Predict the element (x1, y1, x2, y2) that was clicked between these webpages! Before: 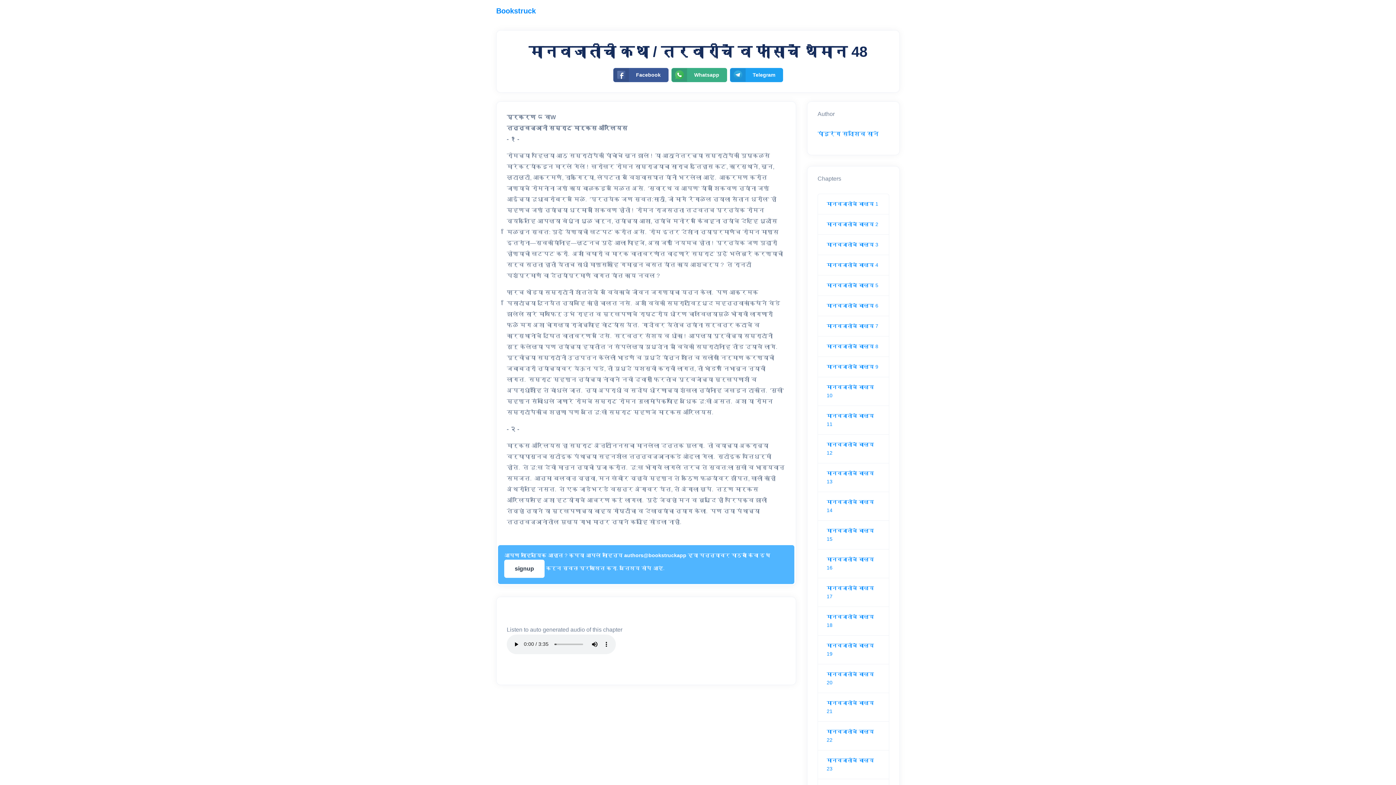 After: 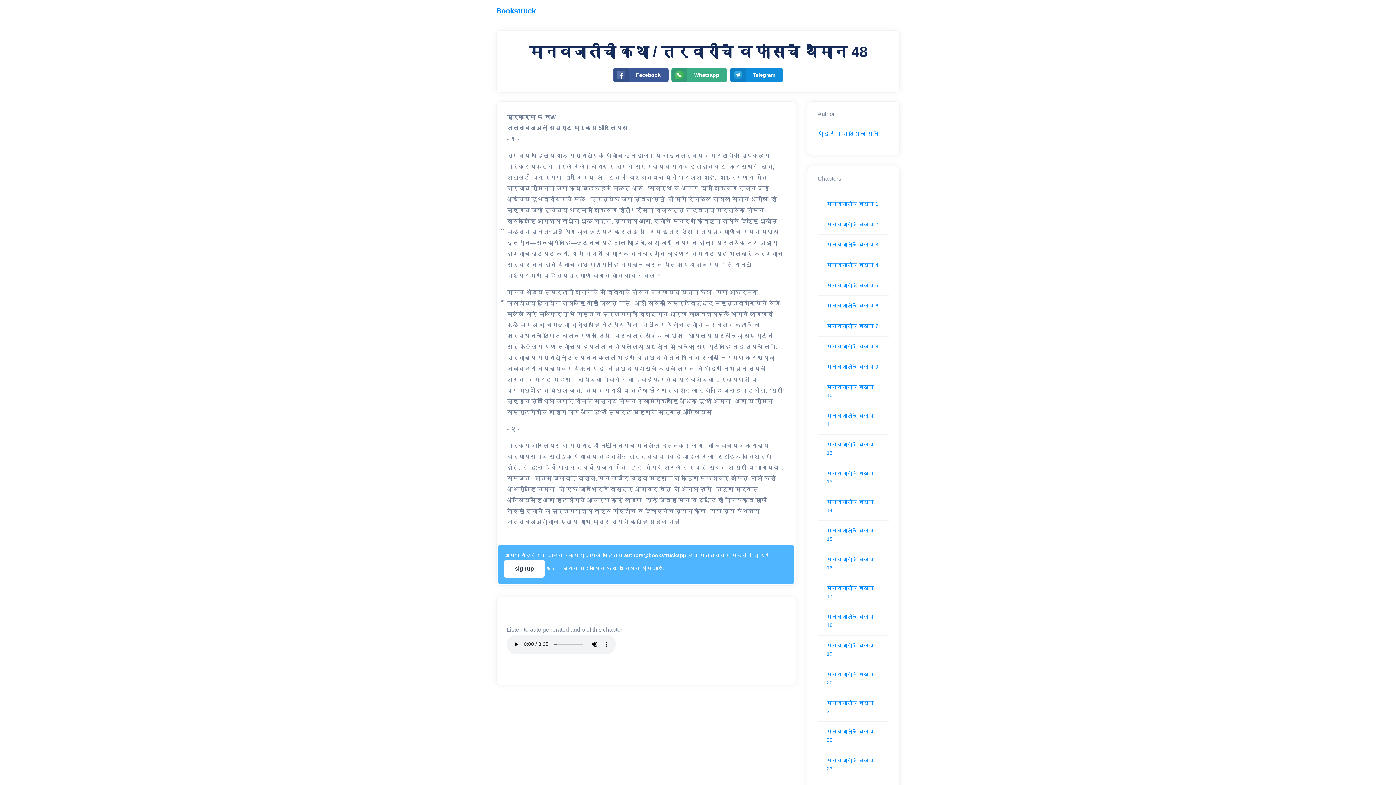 Action: bbox: (730, 67, 783, 82) label: Telegram